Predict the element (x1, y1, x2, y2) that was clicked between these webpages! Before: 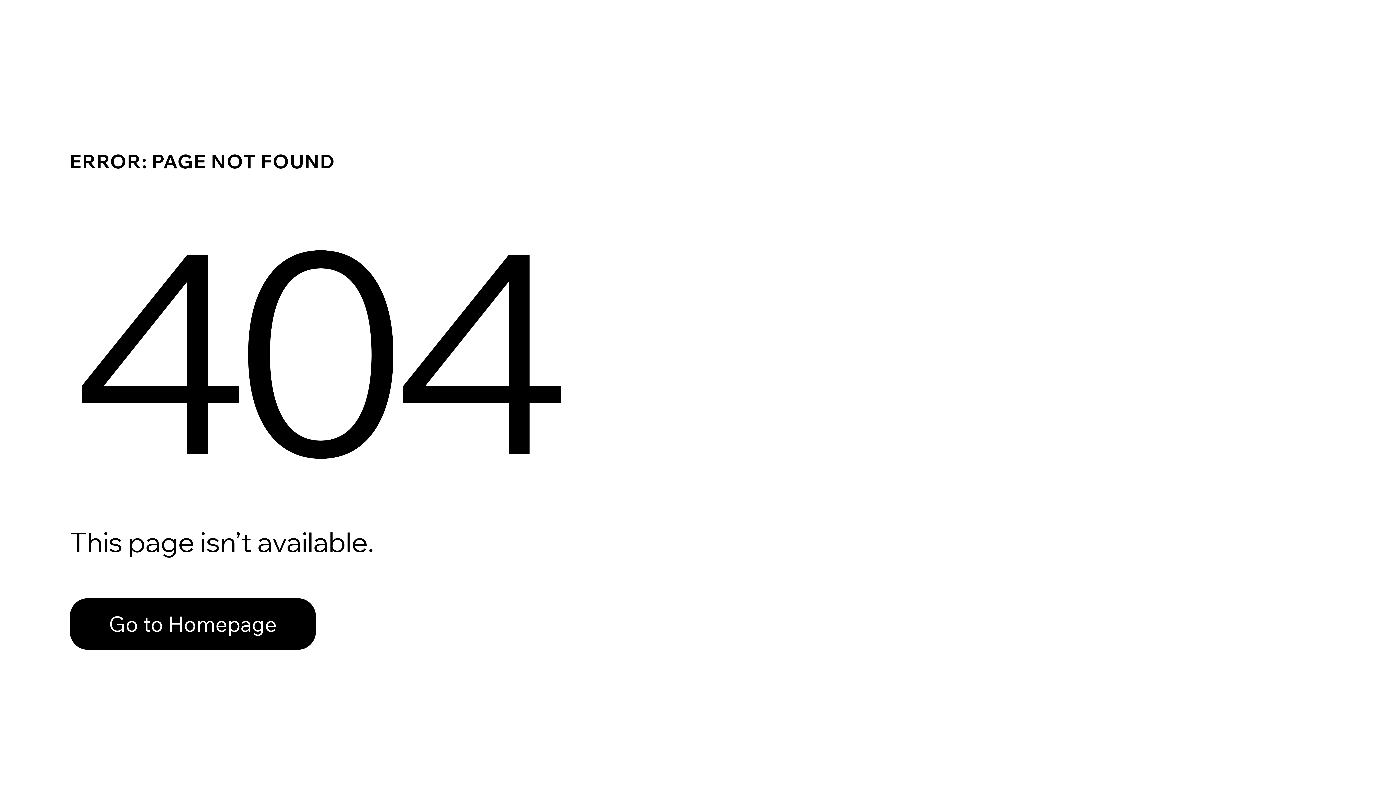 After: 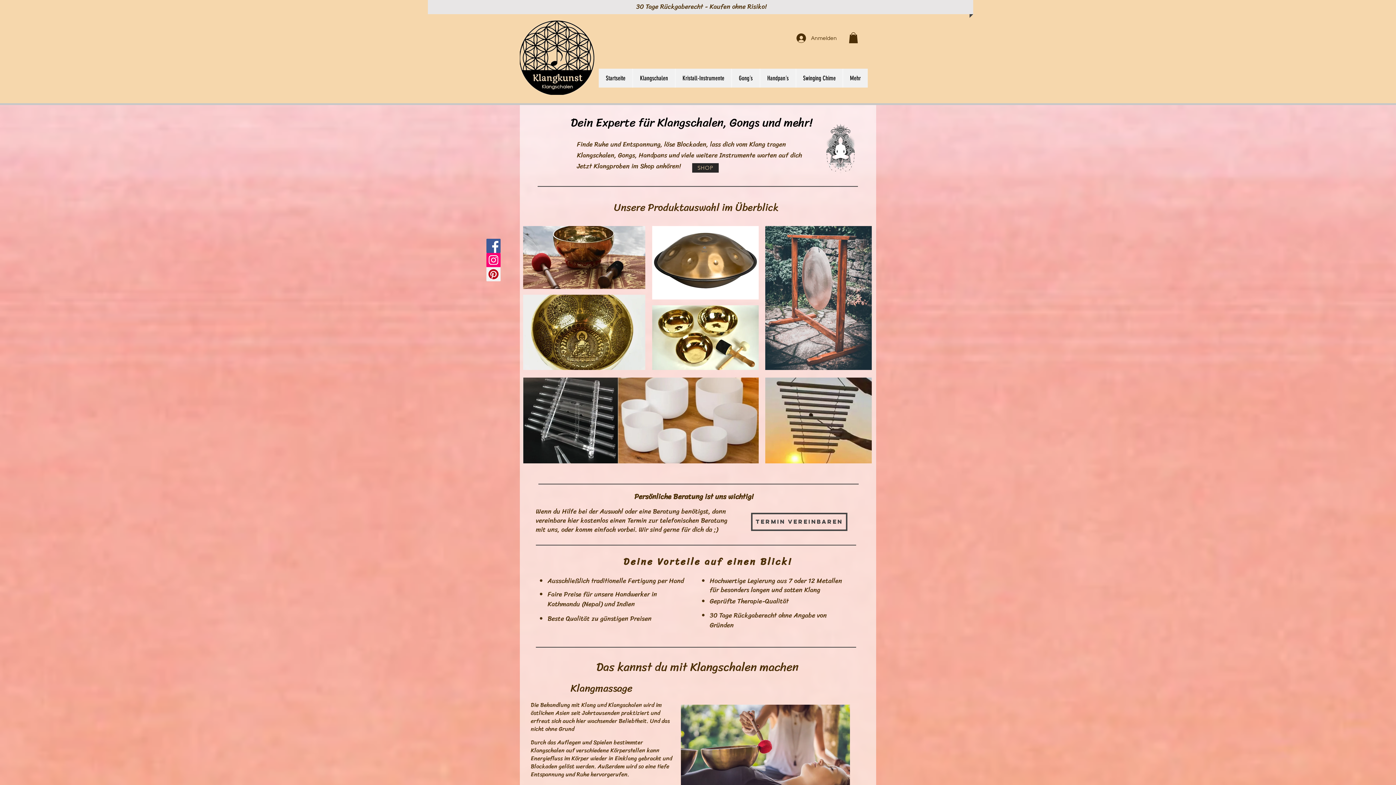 Action: label: Go to Homepage bbox: (69, 598, 316, 650)